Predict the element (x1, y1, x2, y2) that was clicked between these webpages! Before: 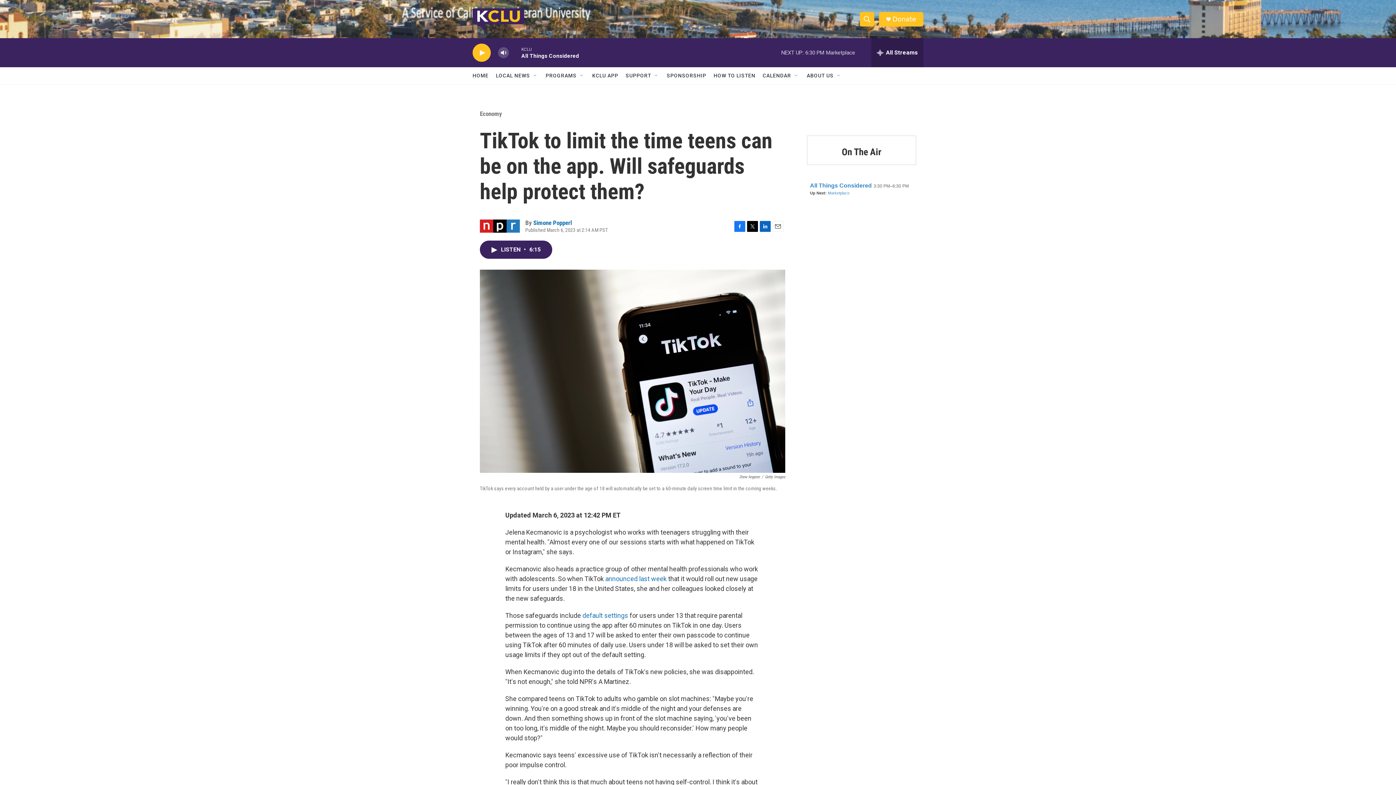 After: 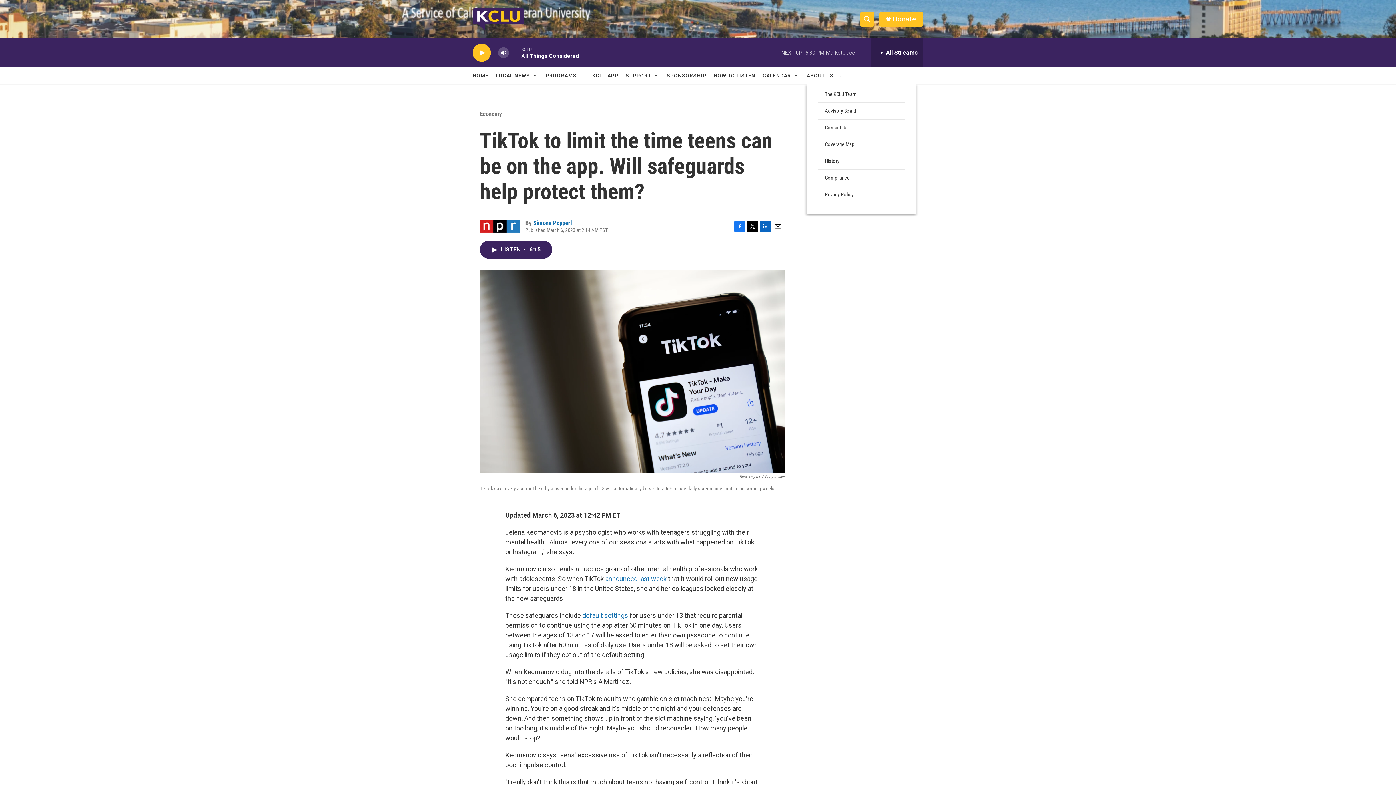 Action: label: Open Sub Navigation bbox: (836, 72, 842, 78)